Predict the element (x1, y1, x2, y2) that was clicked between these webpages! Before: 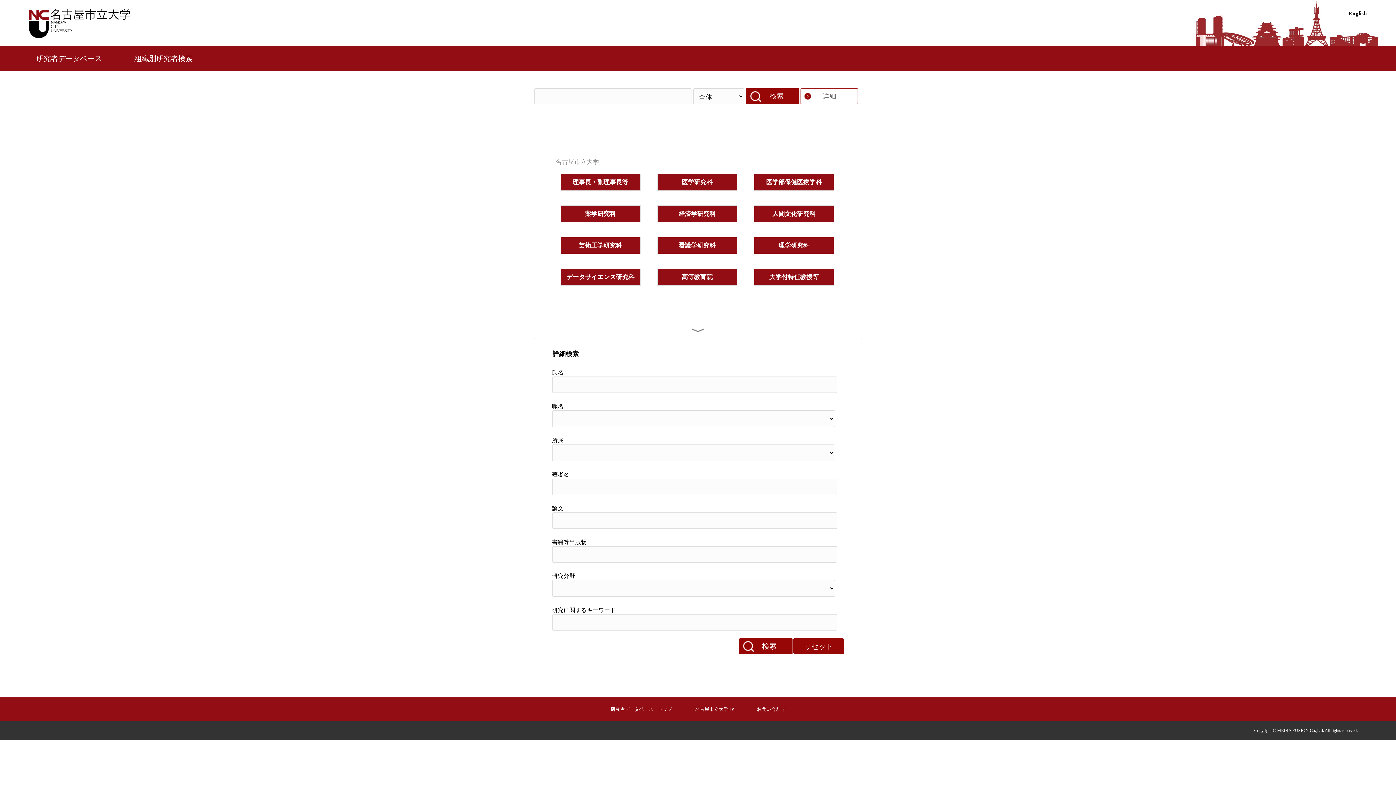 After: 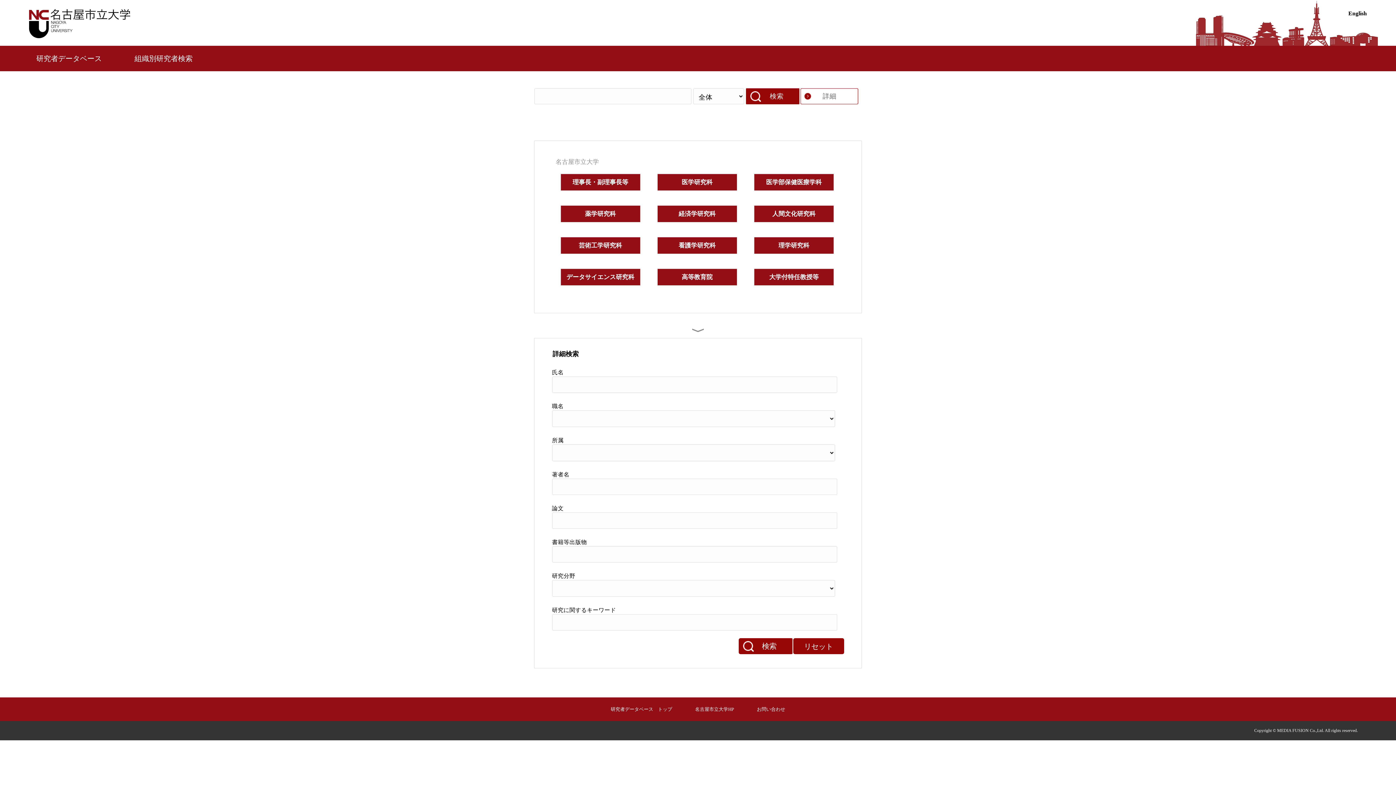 Action: bbox: (793, 638, 844, 654) label: リセット